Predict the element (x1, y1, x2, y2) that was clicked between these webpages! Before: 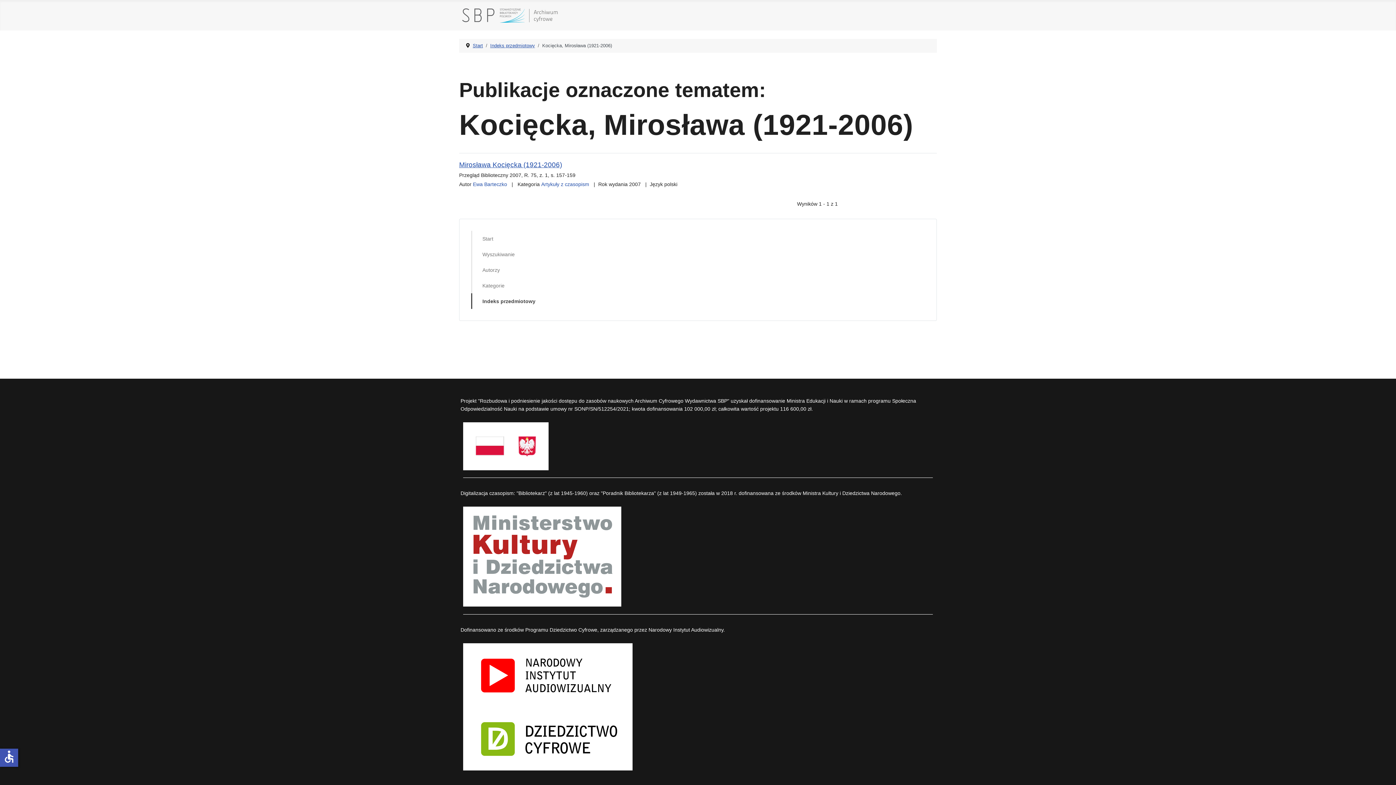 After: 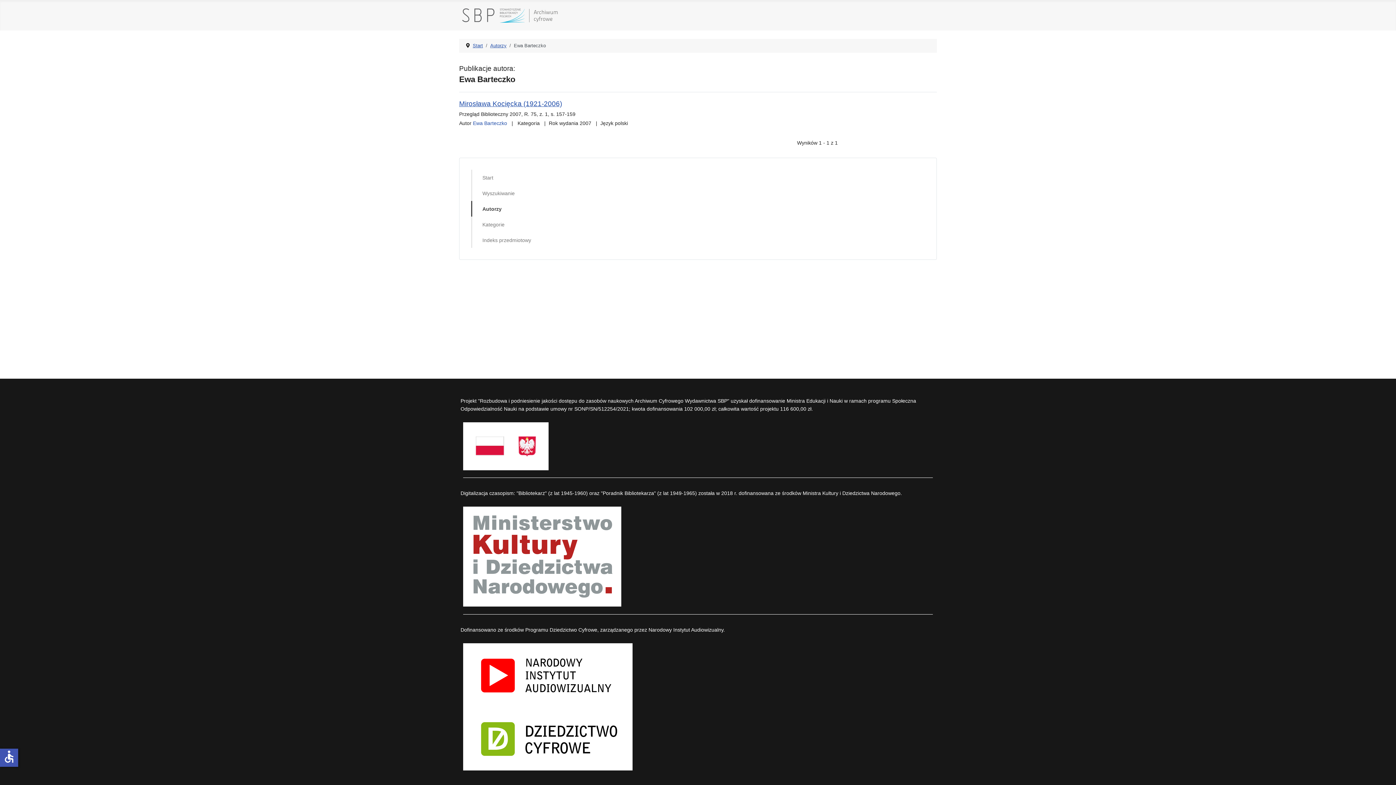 Action: bbox: (473, 181, 507, 187) label: Ewa Barteczko